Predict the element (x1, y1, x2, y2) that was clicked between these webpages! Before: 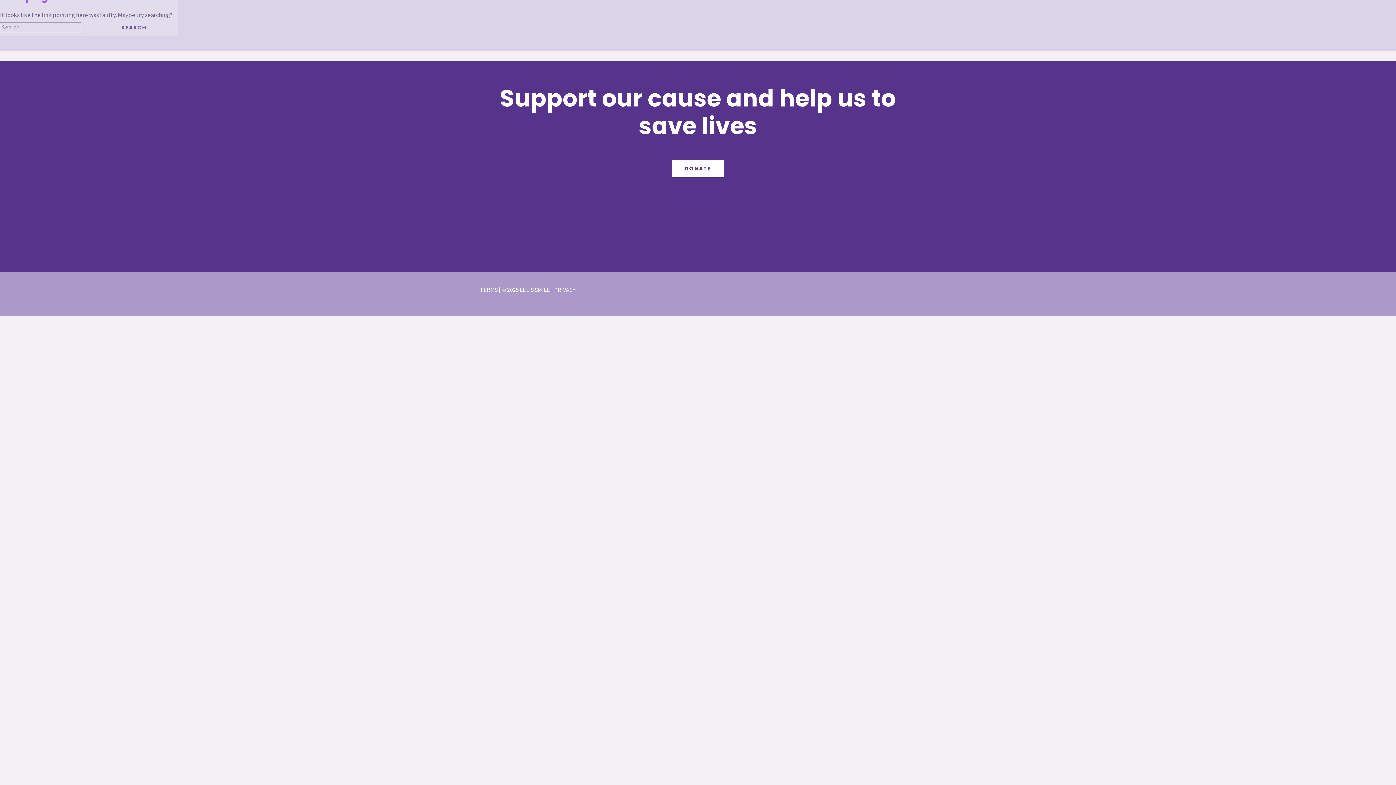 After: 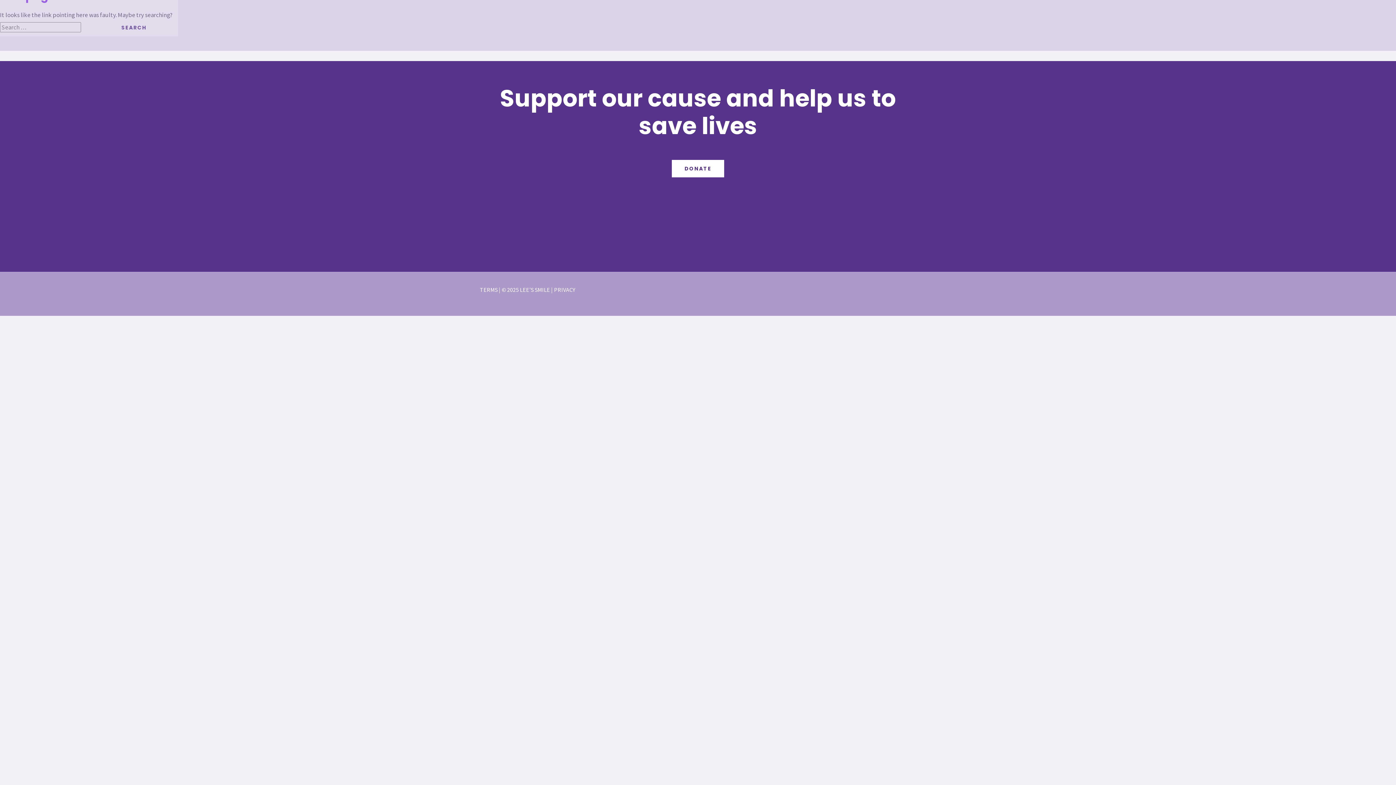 Action: label: DONATE bbox: (672, 164, 724, 172)